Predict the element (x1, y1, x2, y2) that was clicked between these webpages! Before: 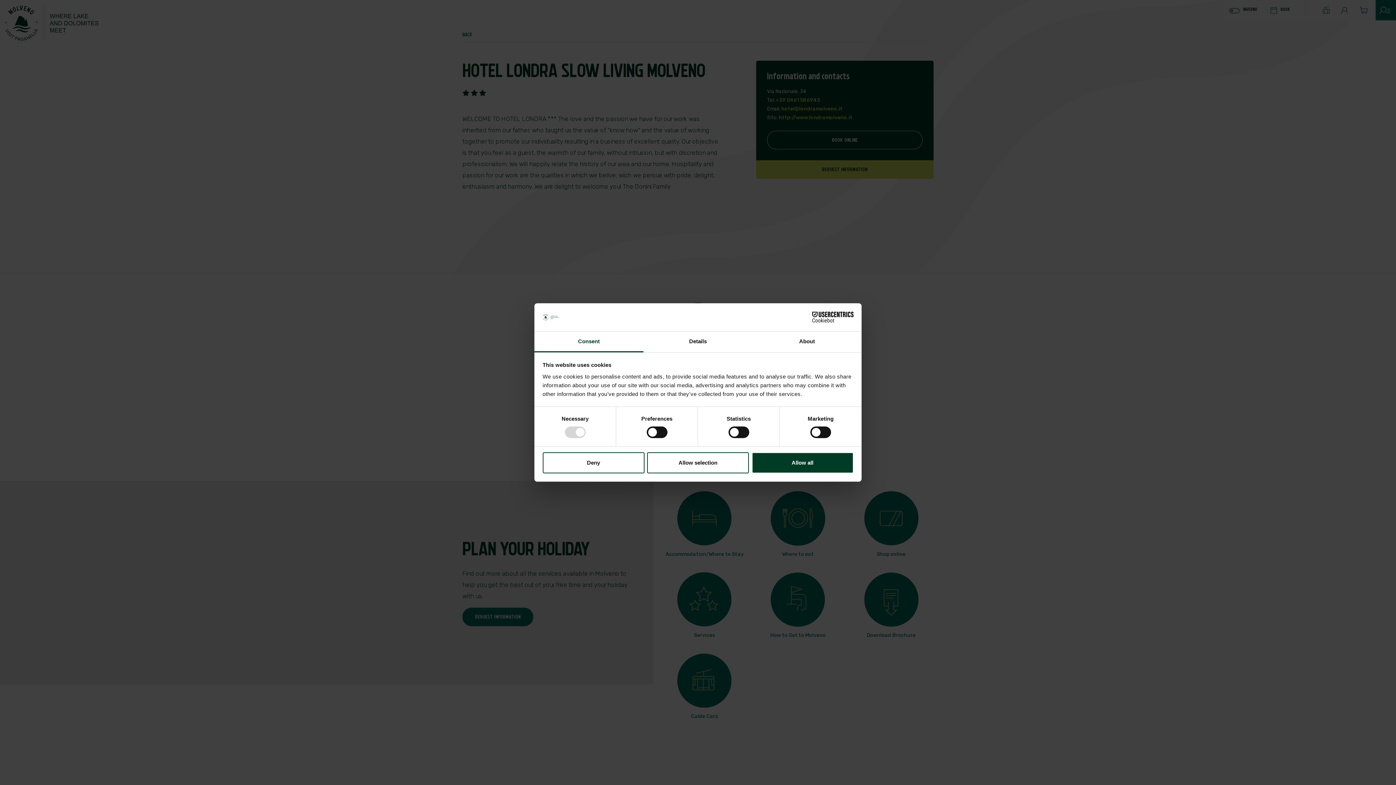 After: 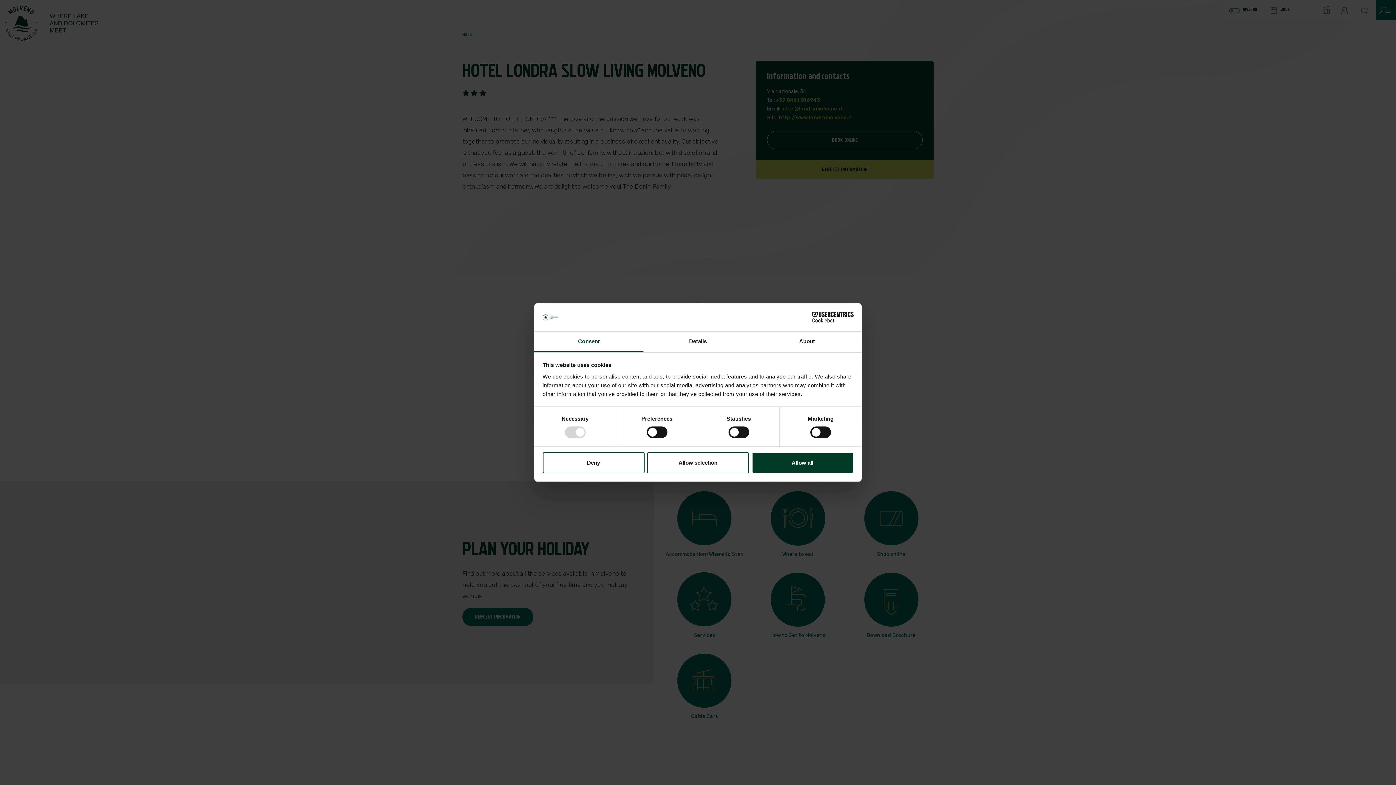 Action: bbox: (790, 311, 853, 322) label: Cookiebot - opens in a new window